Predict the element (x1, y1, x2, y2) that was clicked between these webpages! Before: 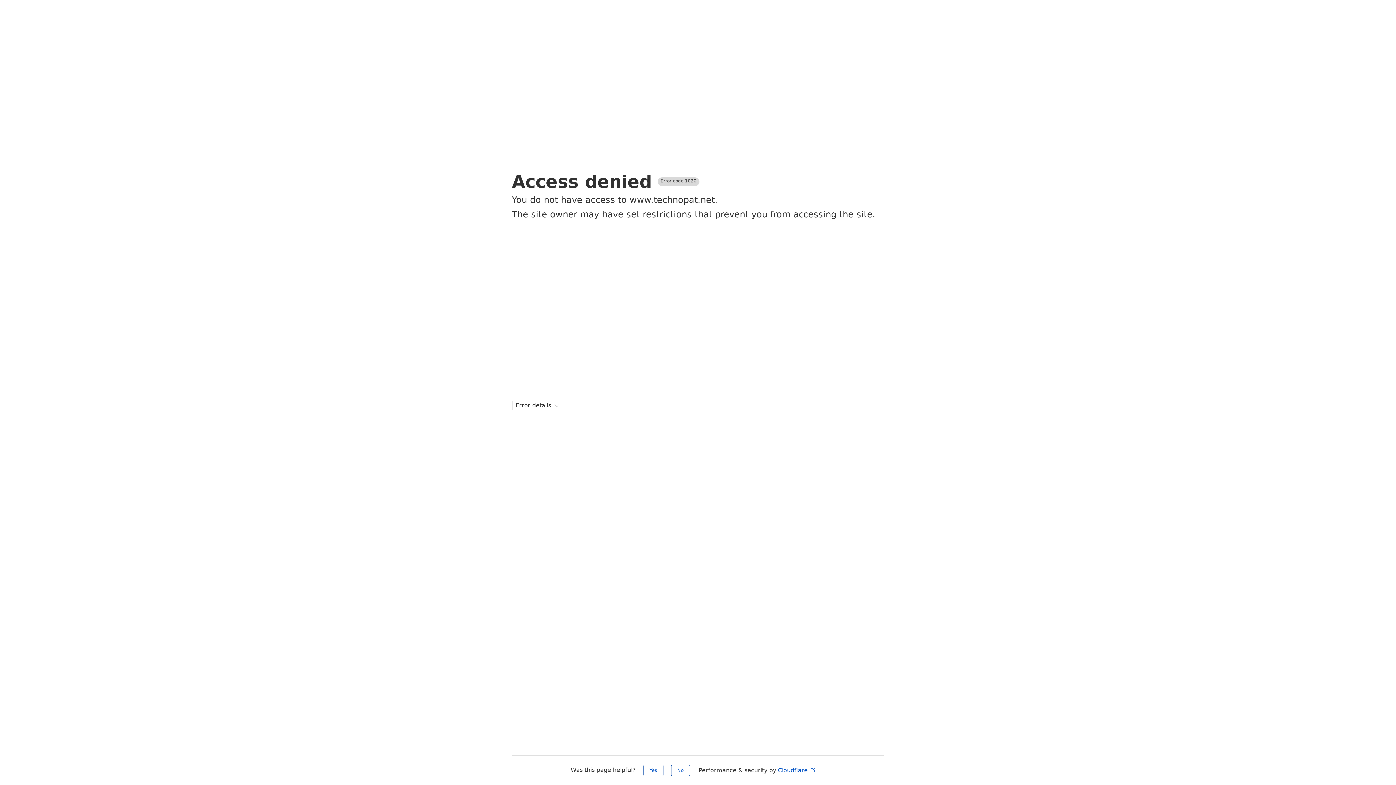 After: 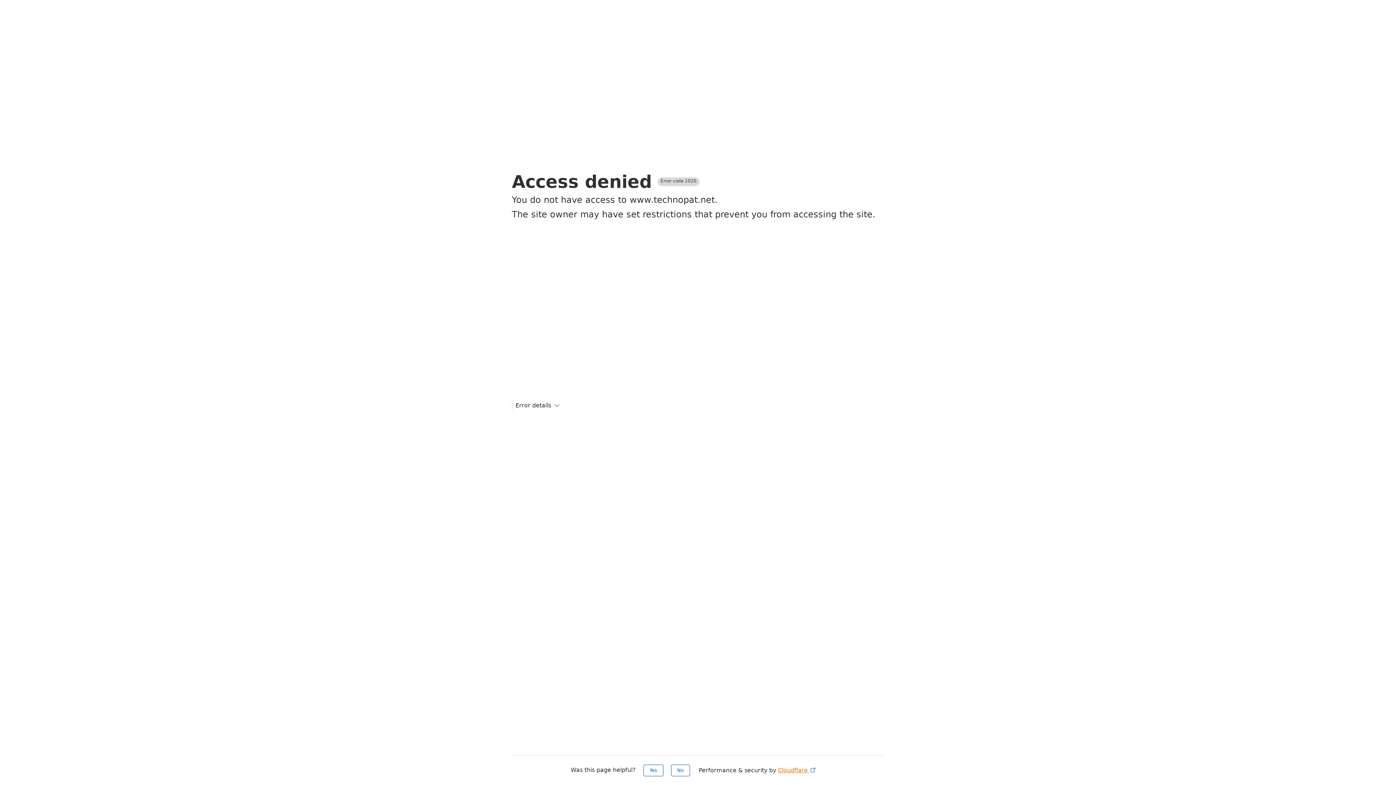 Action: label: Cloudflare  bbox: (778, 767, 816, 774)